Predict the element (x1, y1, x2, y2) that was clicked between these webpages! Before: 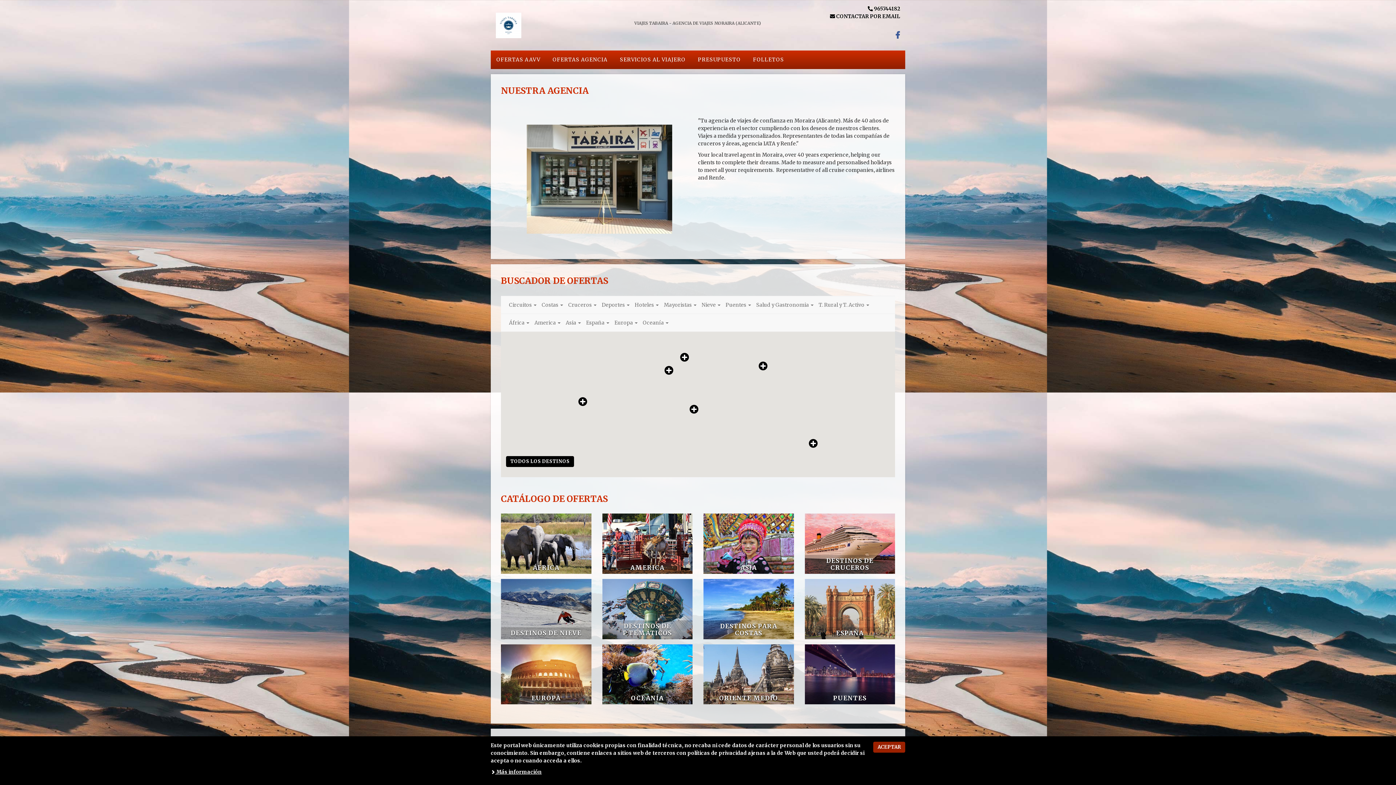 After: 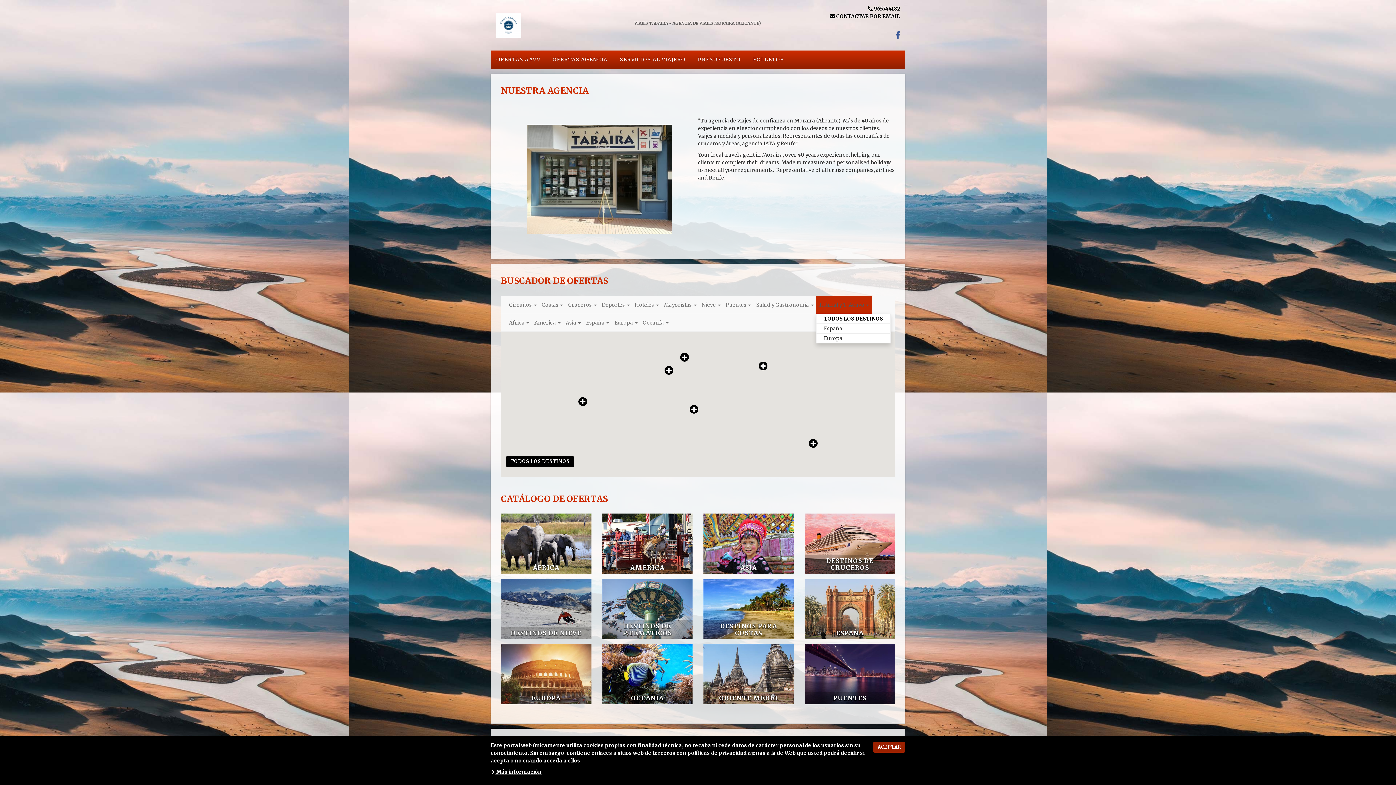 Action: label: T. Rural y T. Activo  bbox: (816, 296, 872, 313)